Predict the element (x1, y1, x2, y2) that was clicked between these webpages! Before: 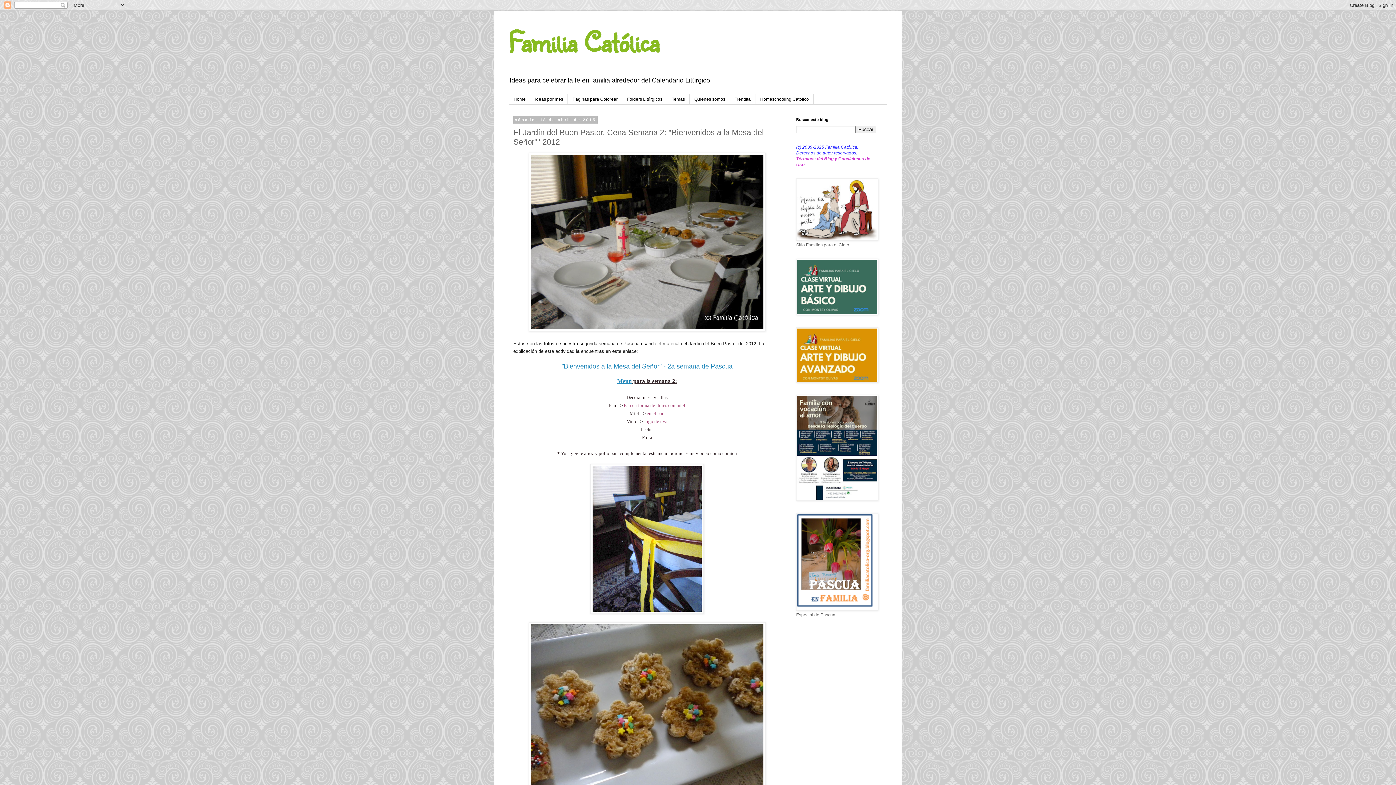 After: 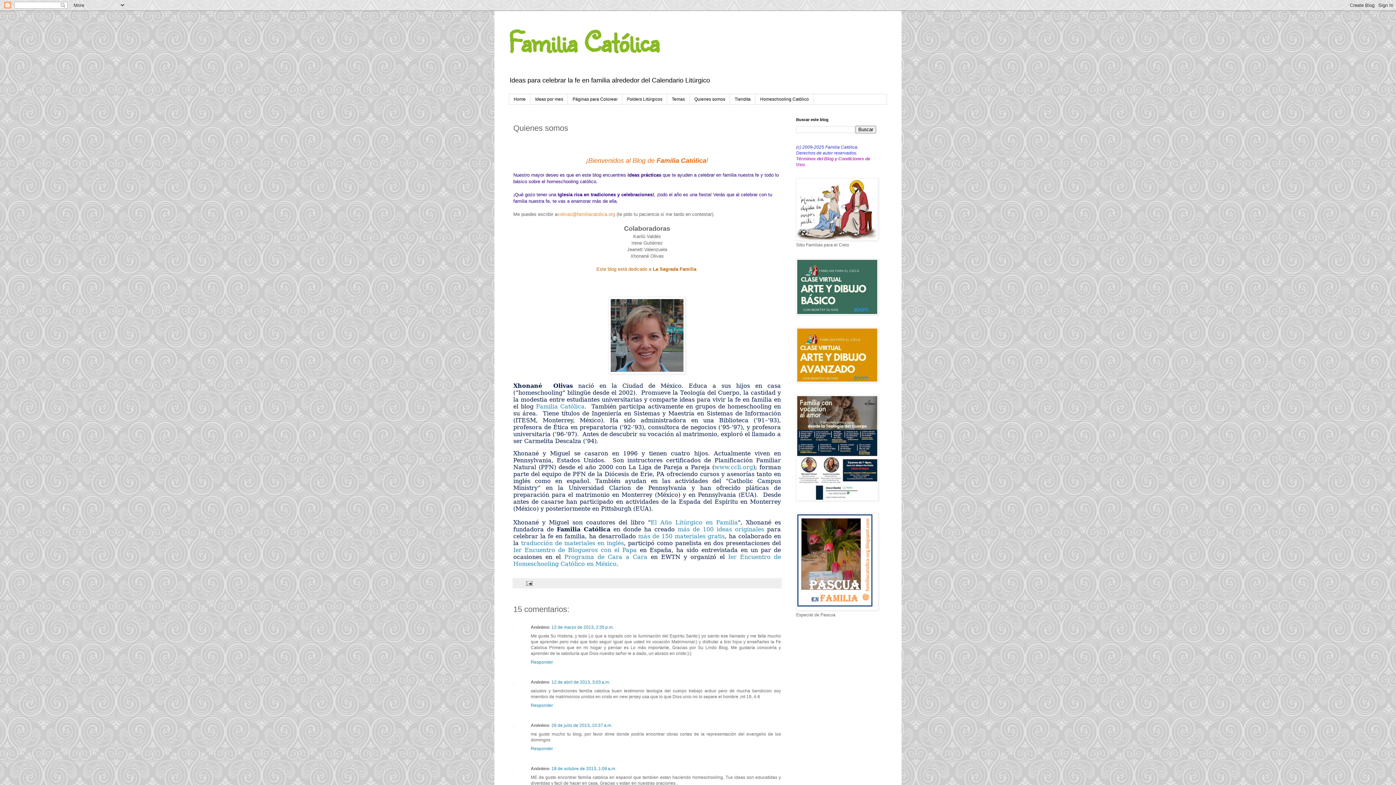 Action: label: Quienes somos bbox: (689, 94, 730, 104)